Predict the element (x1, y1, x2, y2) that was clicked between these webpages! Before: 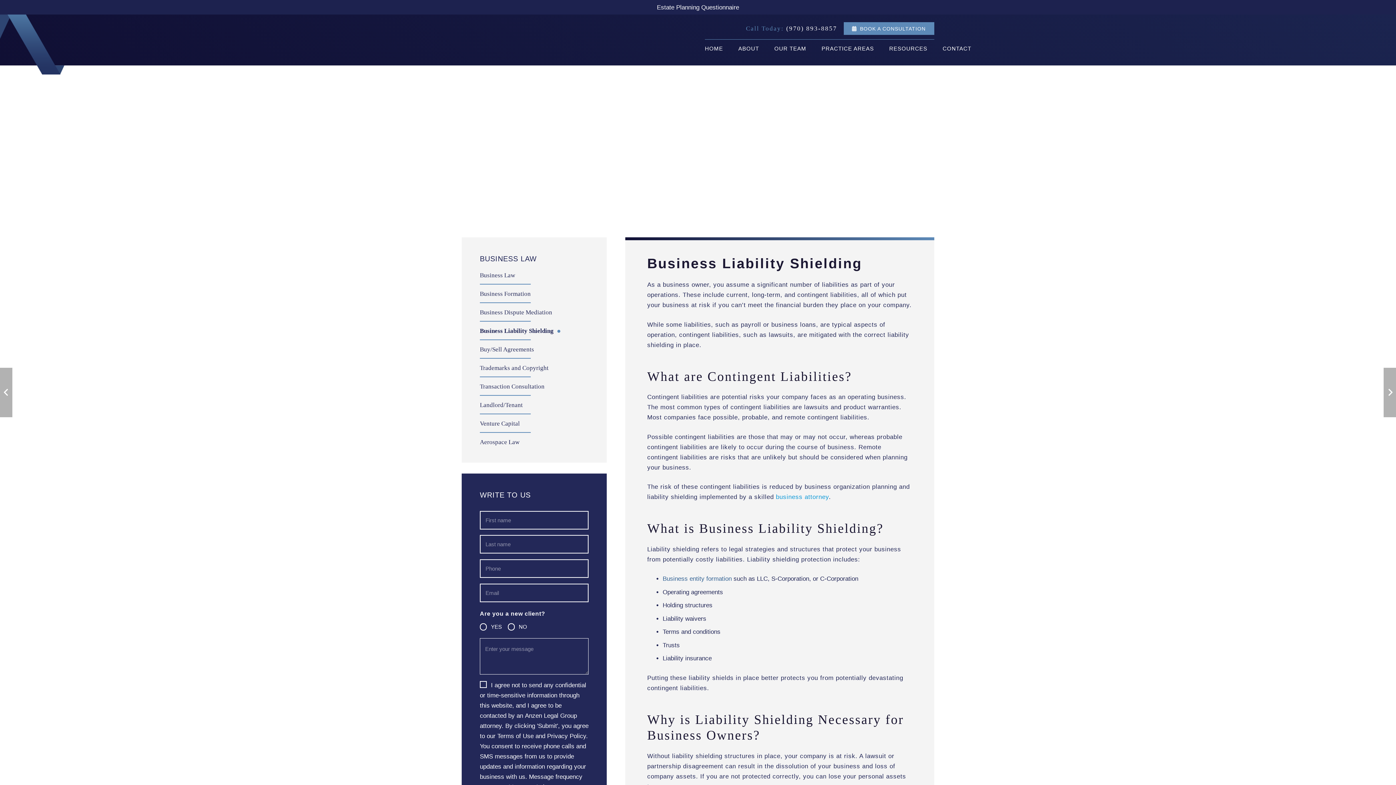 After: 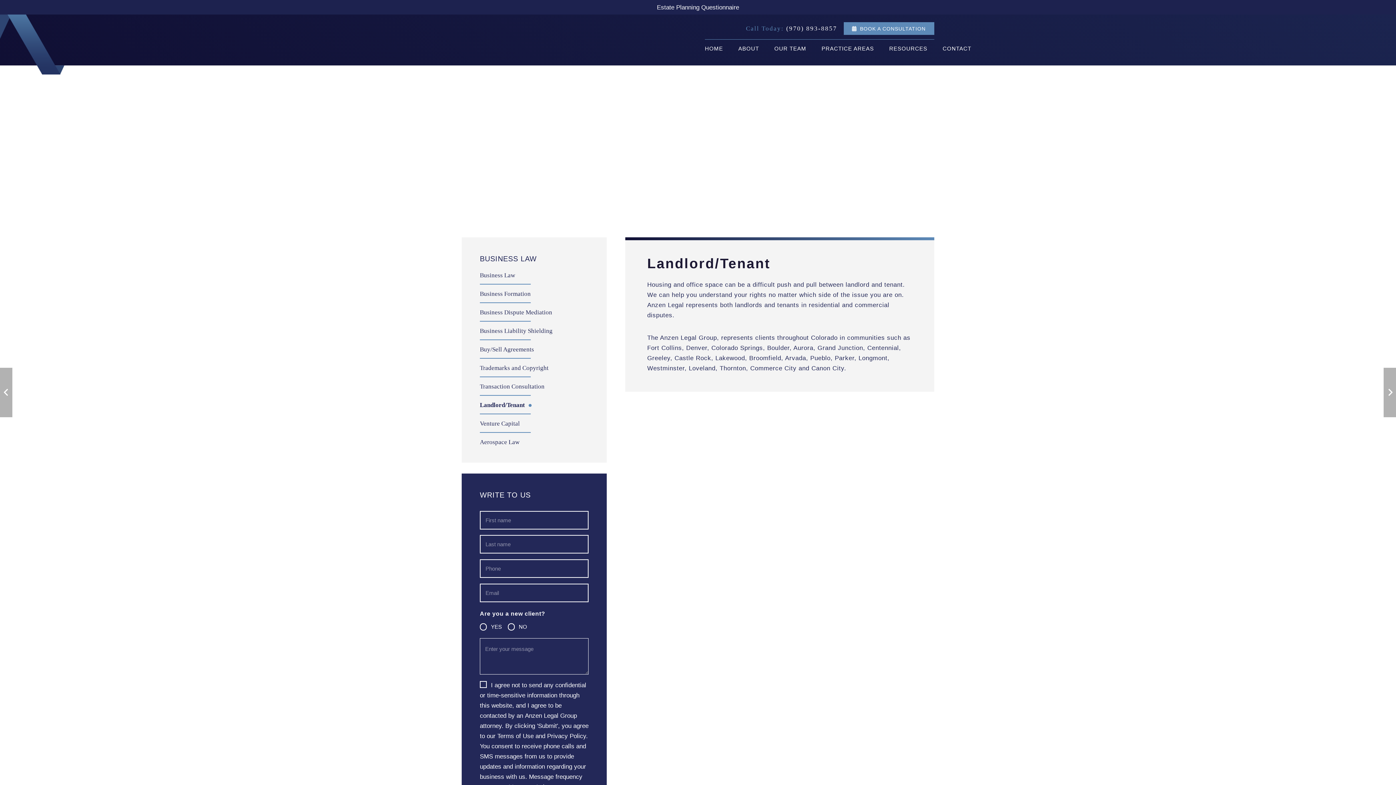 Action: bbox: (480, 401, 522, 408) label: Landlord/Tenant